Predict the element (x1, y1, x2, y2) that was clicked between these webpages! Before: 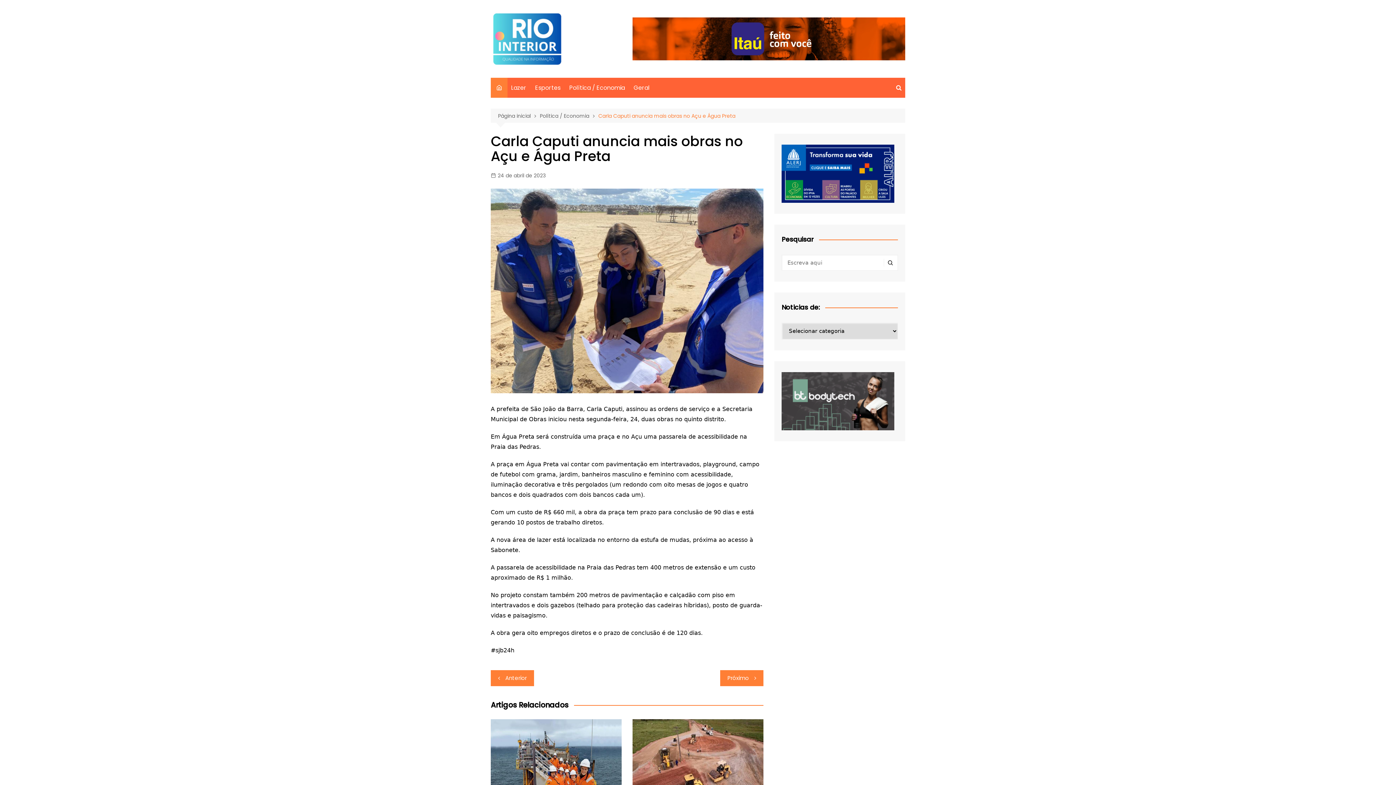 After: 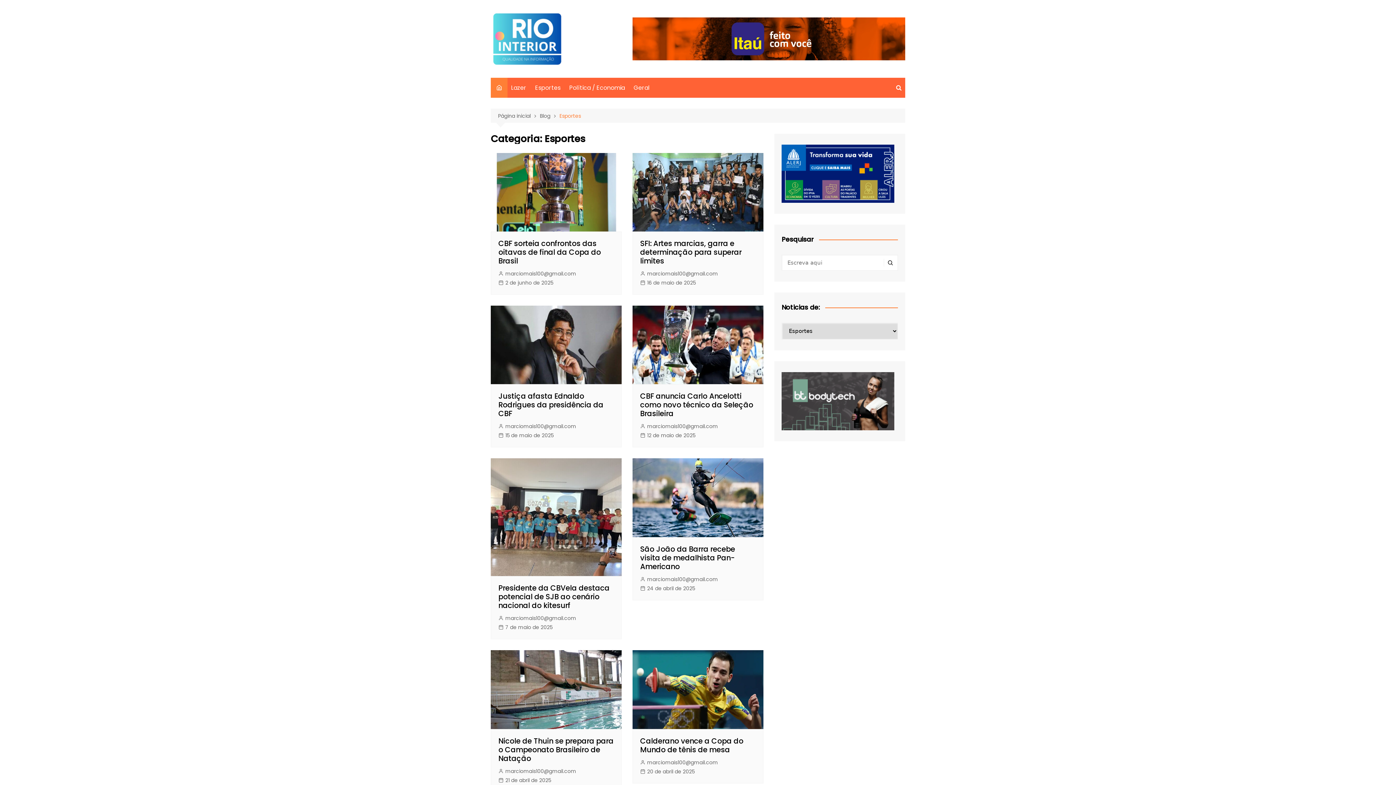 Action: bbox: (531, 77, 564, 97) label: Esportes